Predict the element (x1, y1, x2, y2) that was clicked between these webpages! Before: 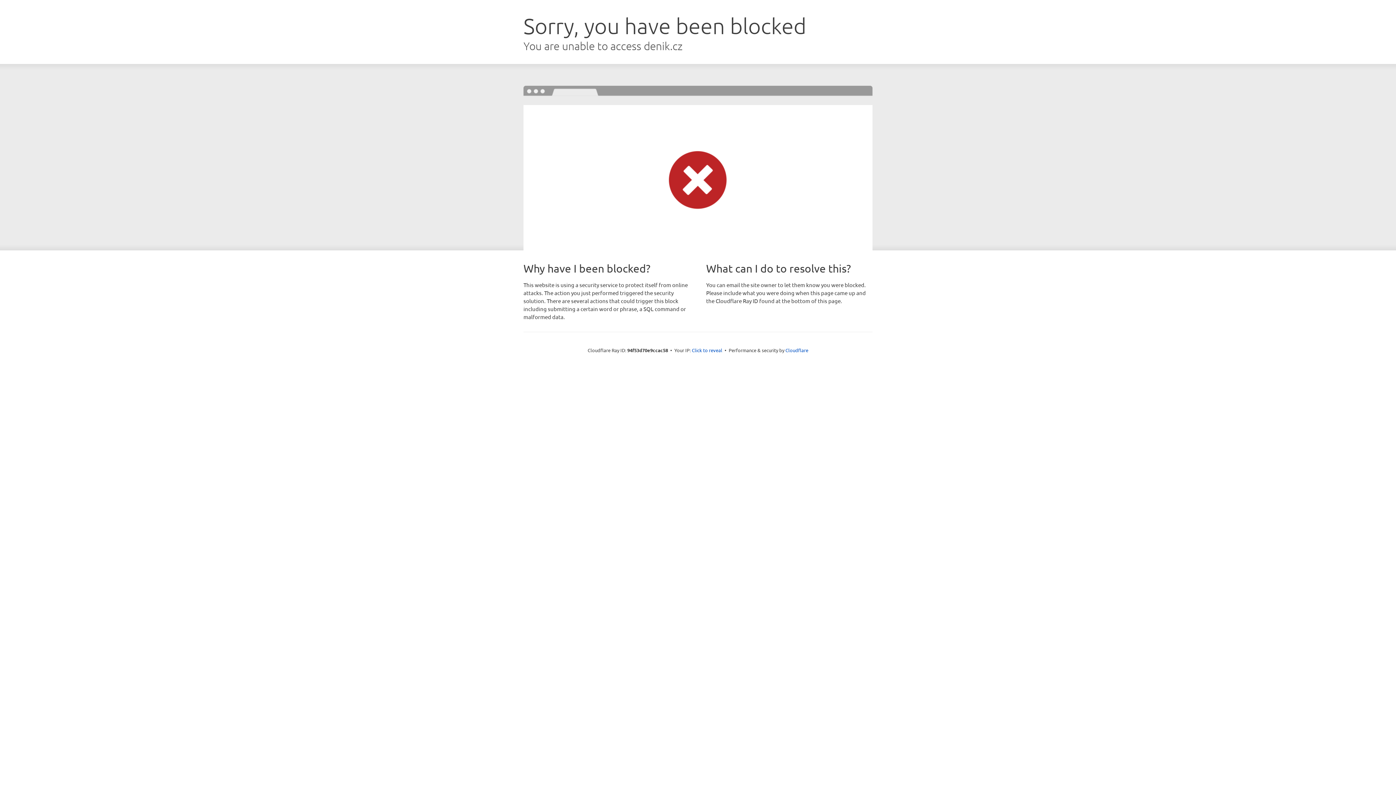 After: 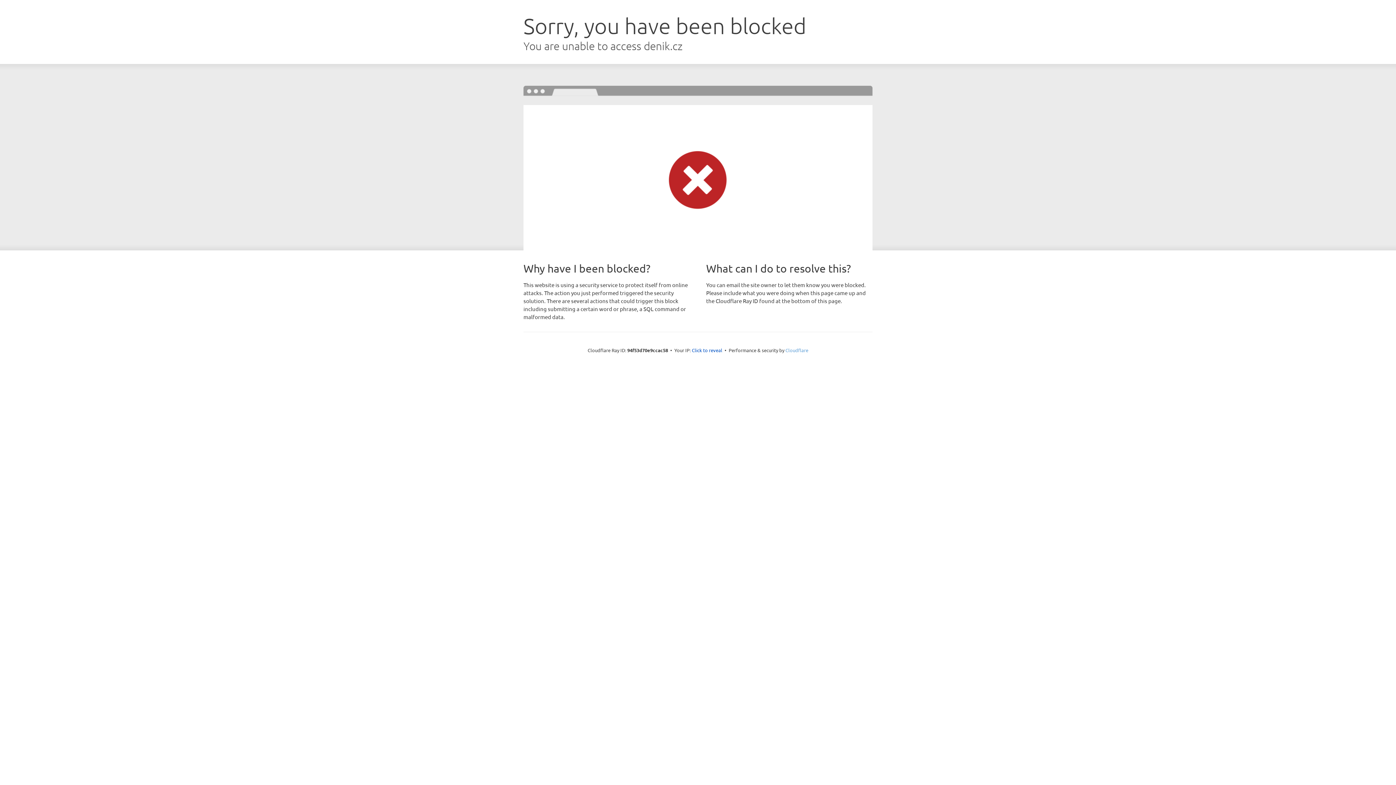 Action: label: Cloudflare bbox: (785, 347, 808, 353)